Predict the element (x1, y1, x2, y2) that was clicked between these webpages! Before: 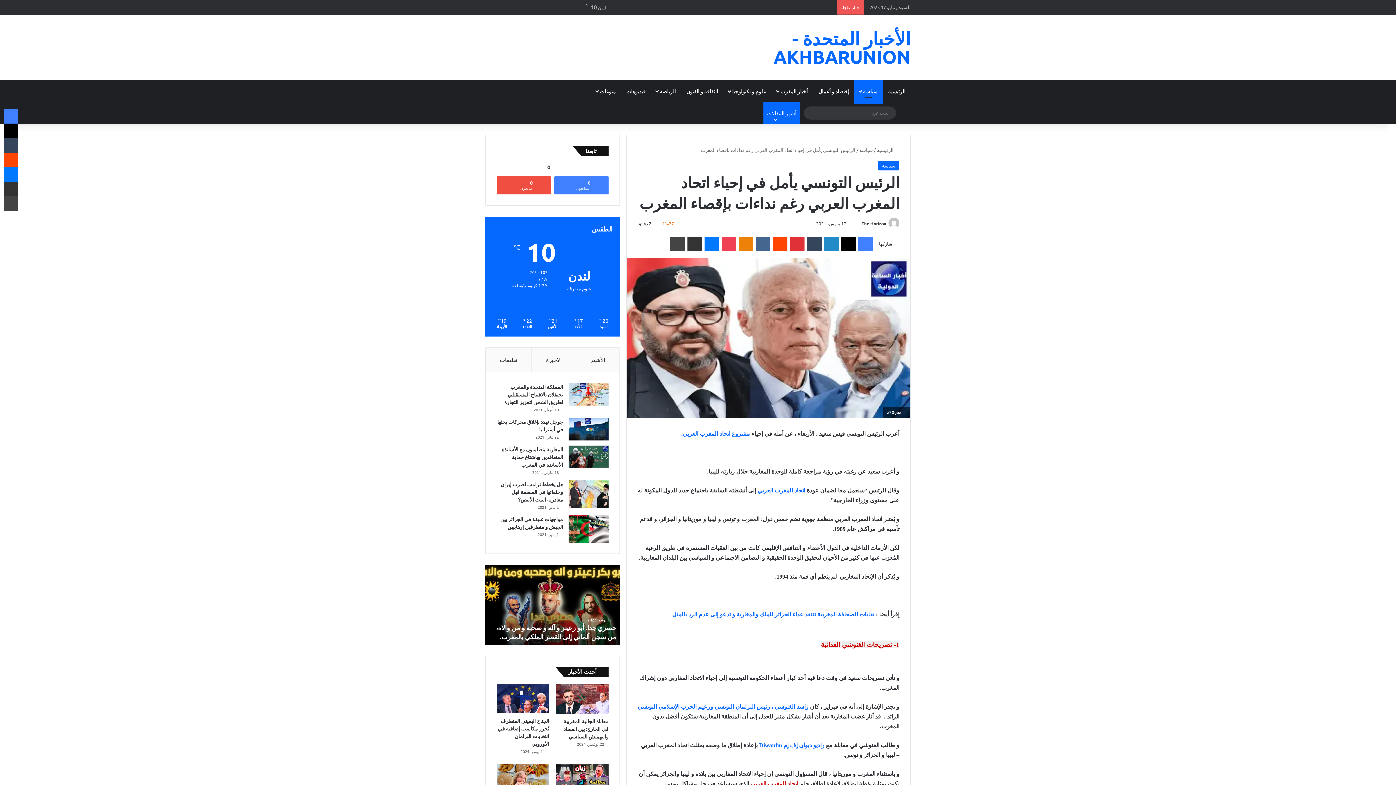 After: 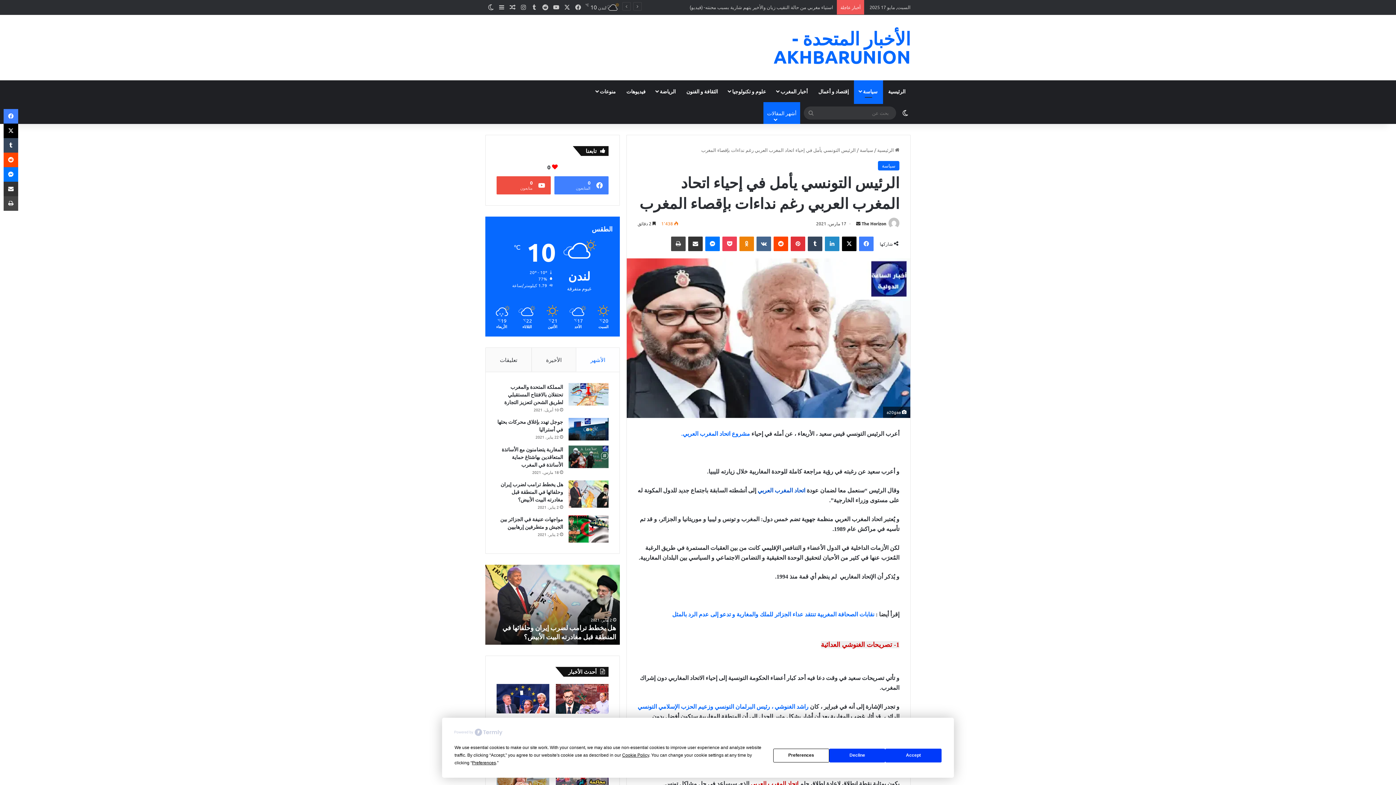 Action: label: اتحاد المغرب العربي bbox: (757, 487, 805, 493)